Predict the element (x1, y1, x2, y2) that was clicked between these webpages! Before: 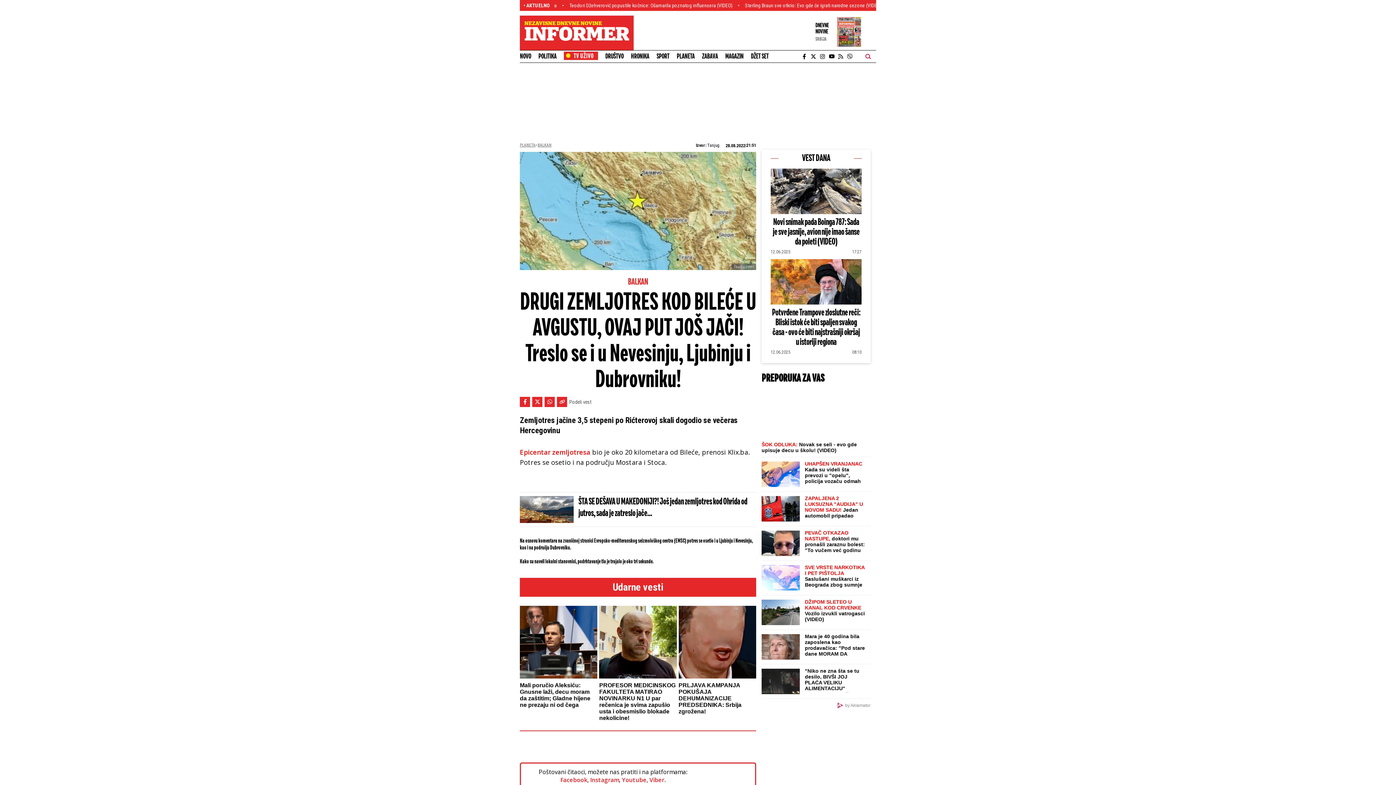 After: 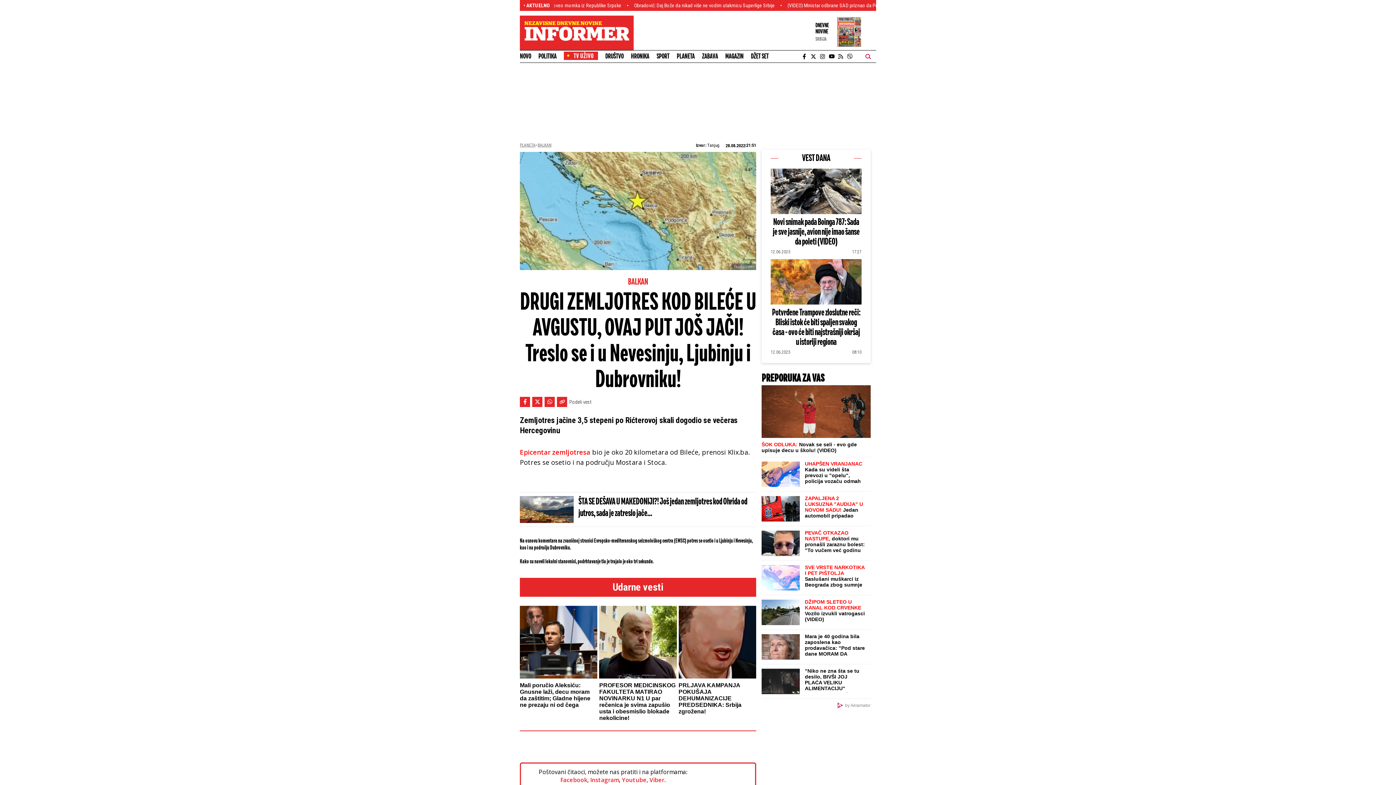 Action: bbox: (810, 53, 818, 59)